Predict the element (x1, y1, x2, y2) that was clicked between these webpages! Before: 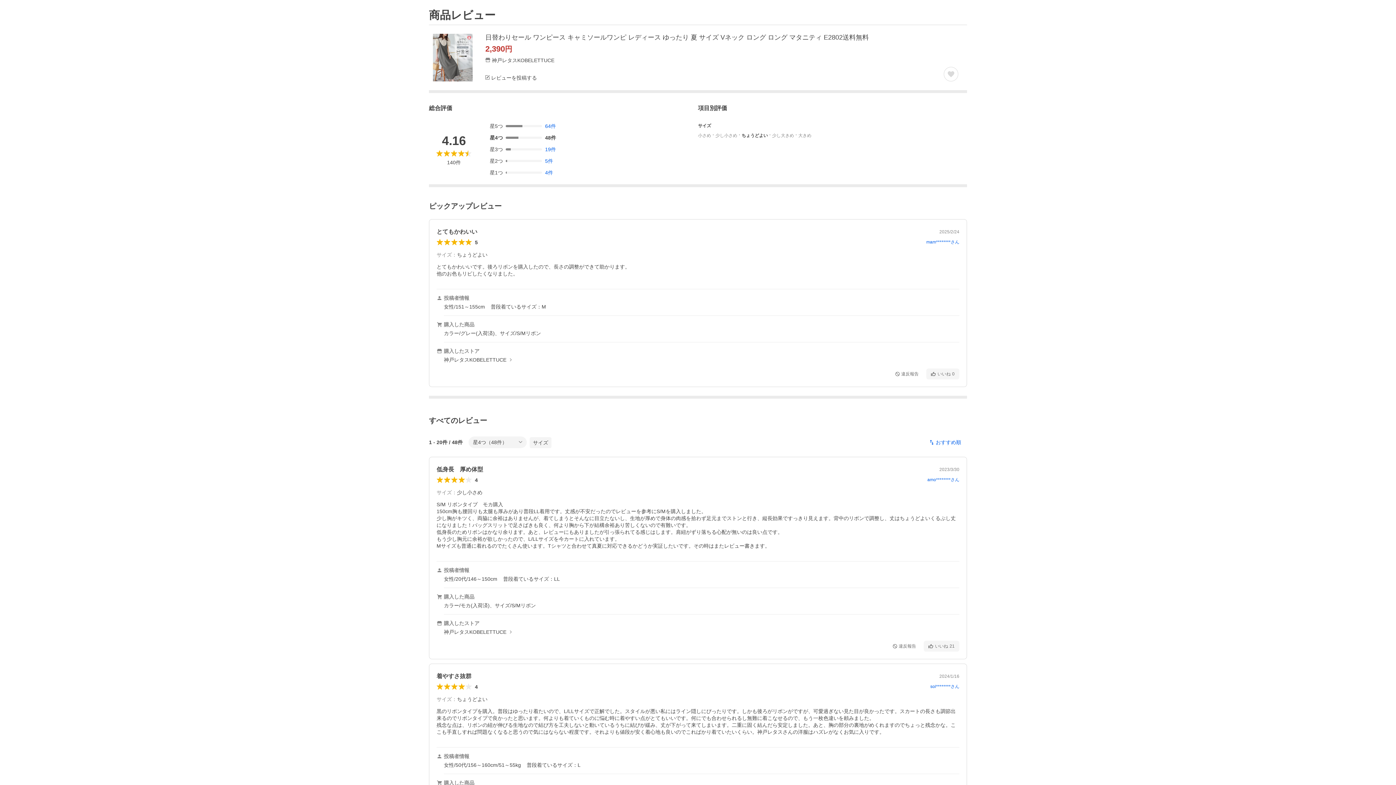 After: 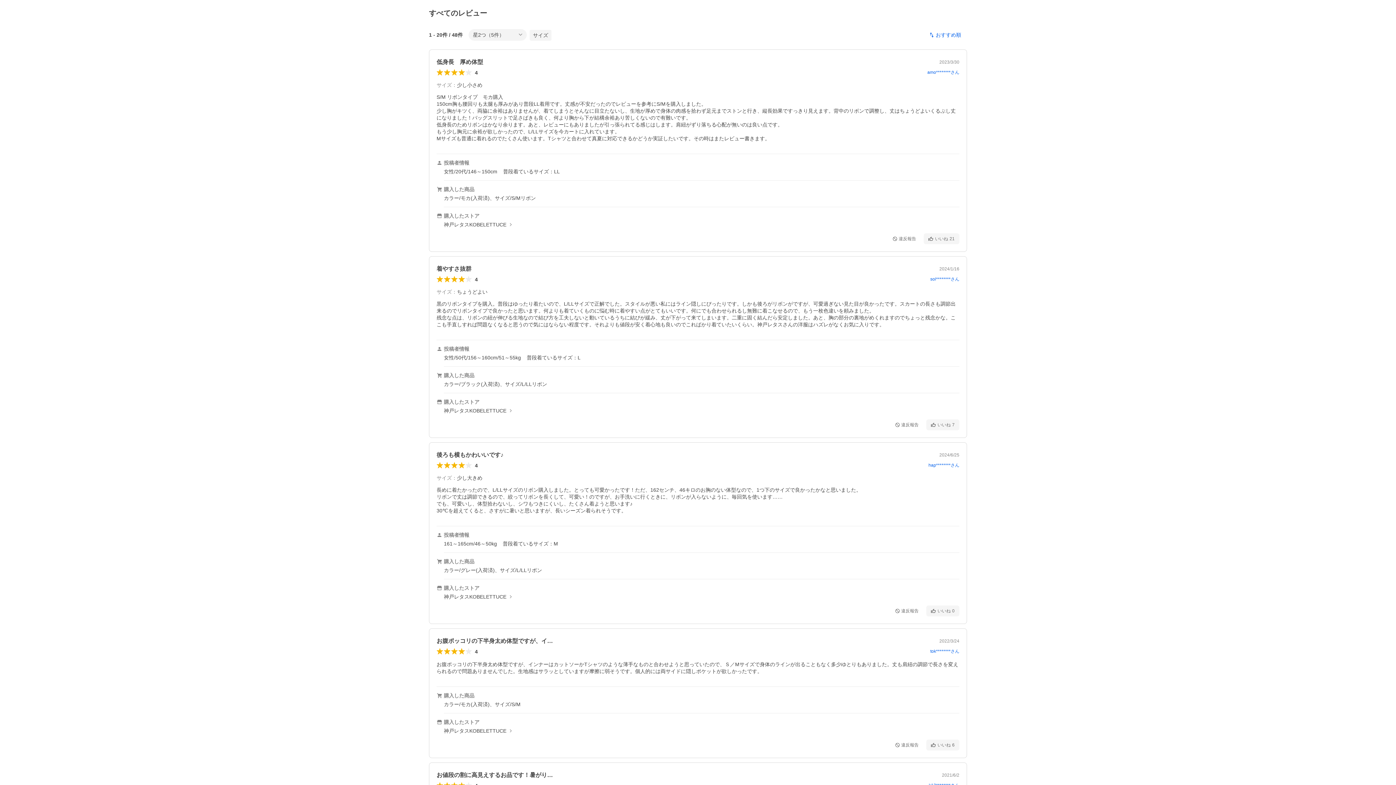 Action: bbox: (489, 158, 556, 164) label: 星2つ
5件